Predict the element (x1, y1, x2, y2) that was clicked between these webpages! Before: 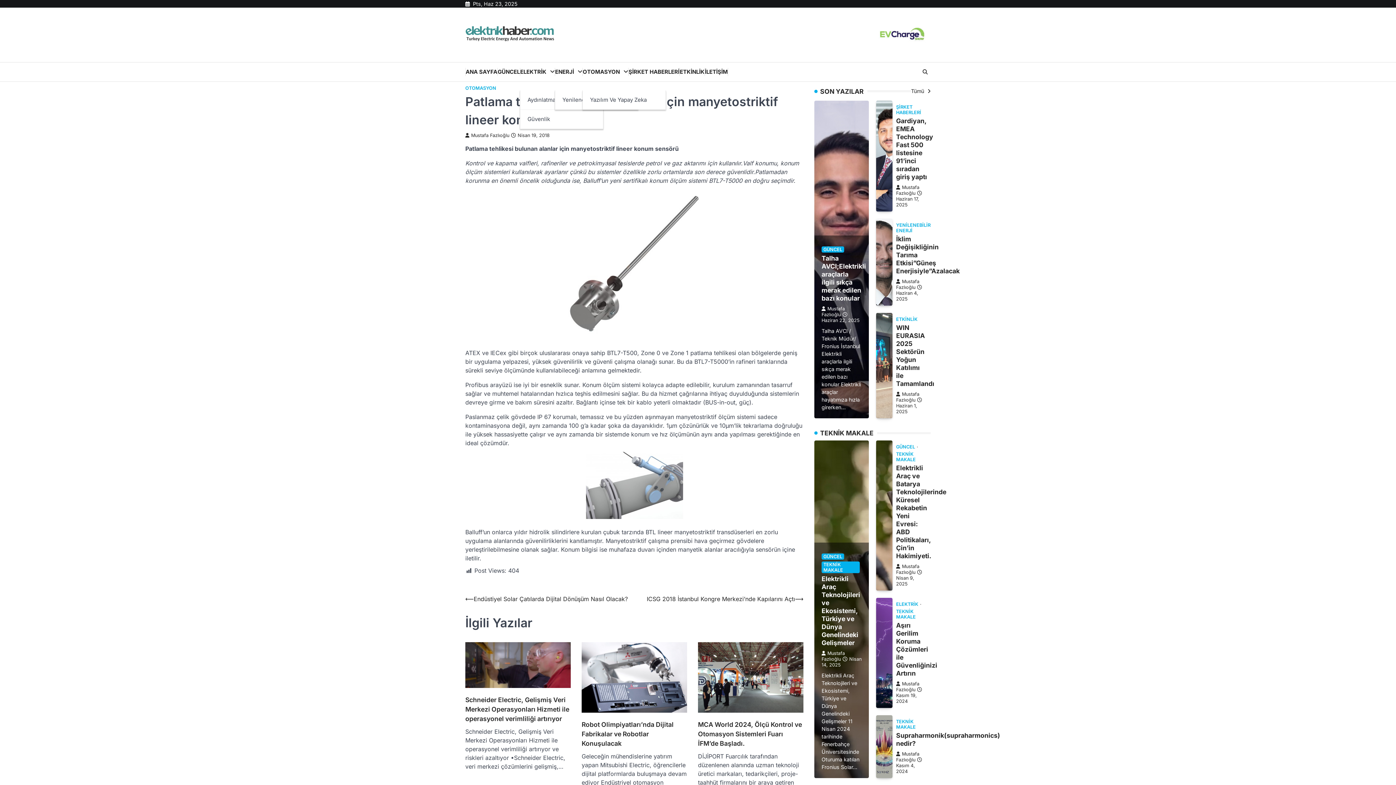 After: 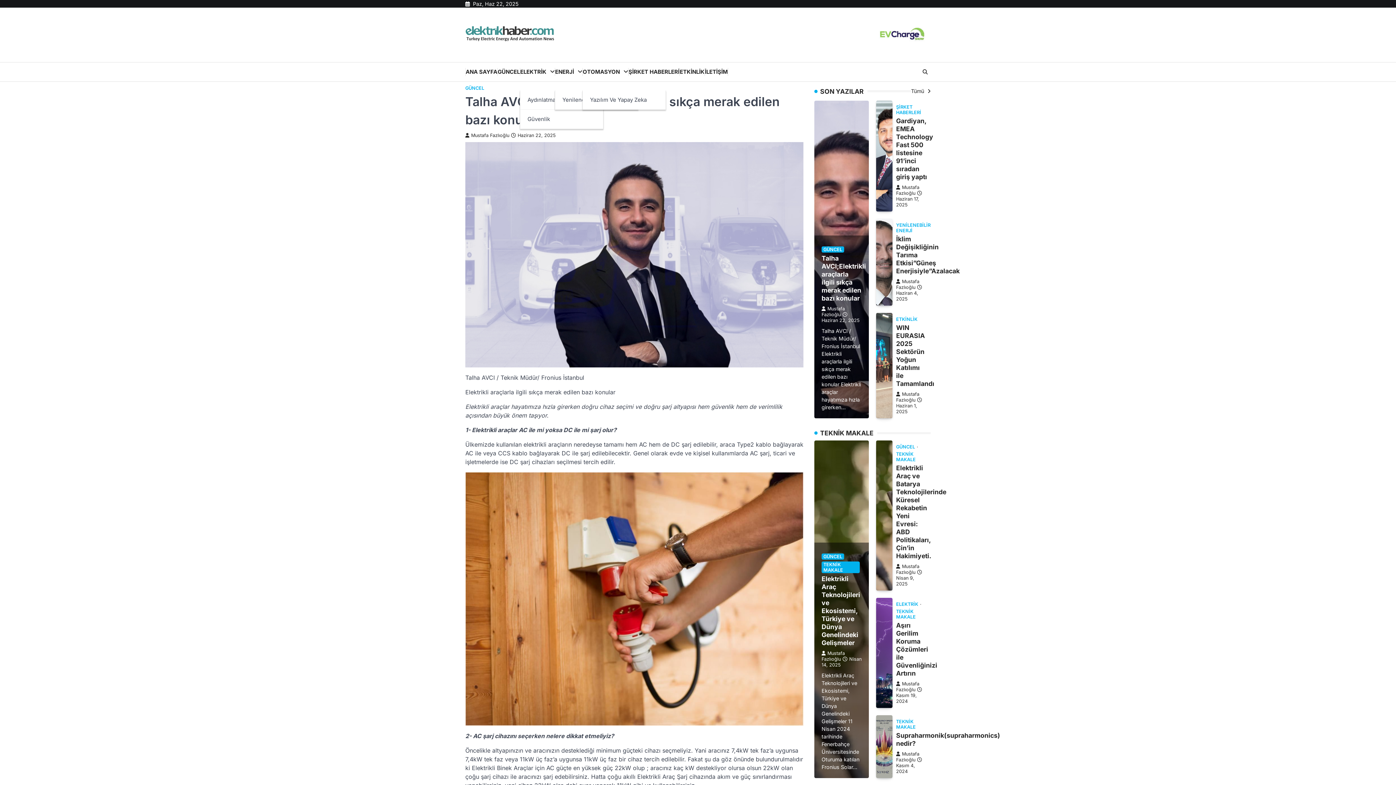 Action: label: Talha AVCI;Elektrikli araçlarla ilgili sıkça merak edilen bazı konular bbox: (821, 254, 866, 302)